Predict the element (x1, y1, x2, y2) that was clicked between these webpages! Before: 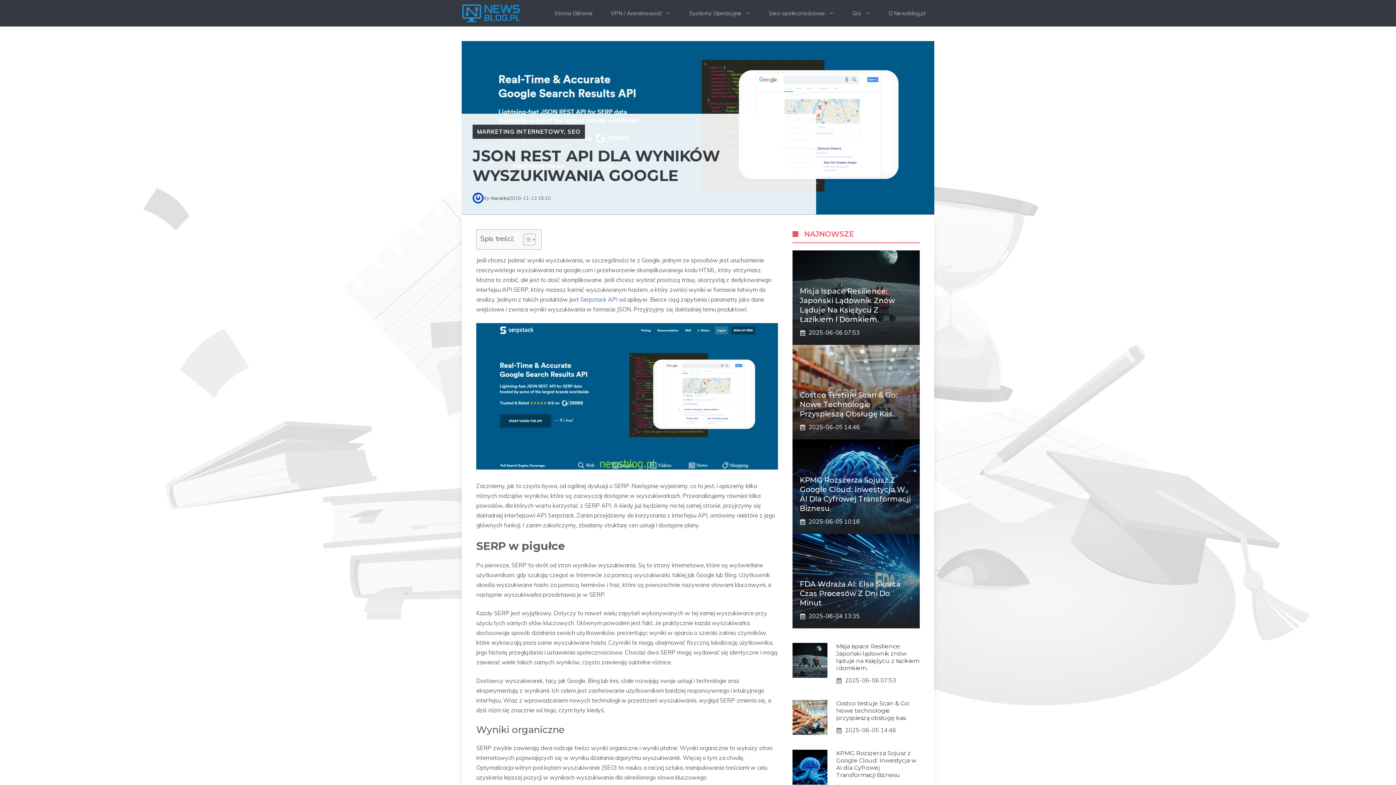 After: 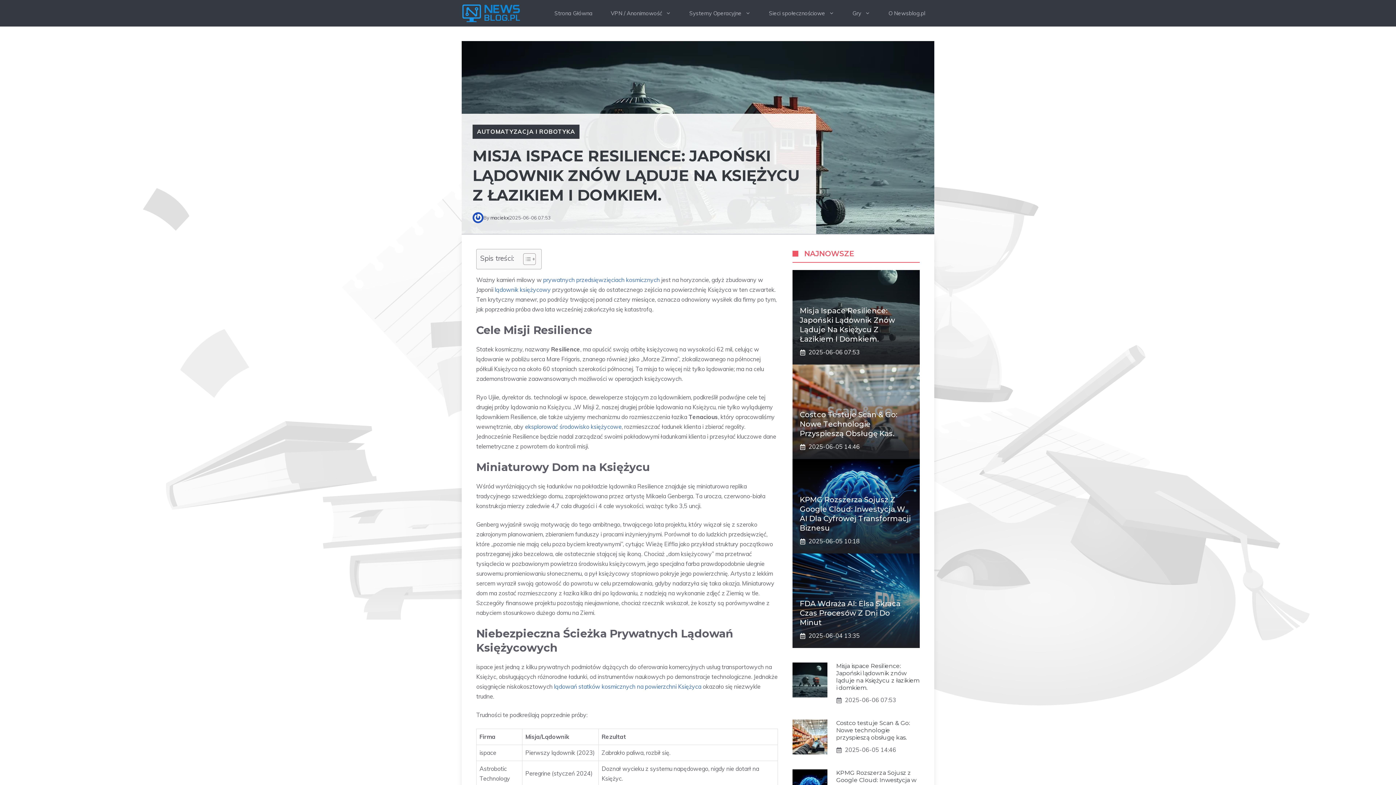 Action: bbox: (792, 656, 827, 663)